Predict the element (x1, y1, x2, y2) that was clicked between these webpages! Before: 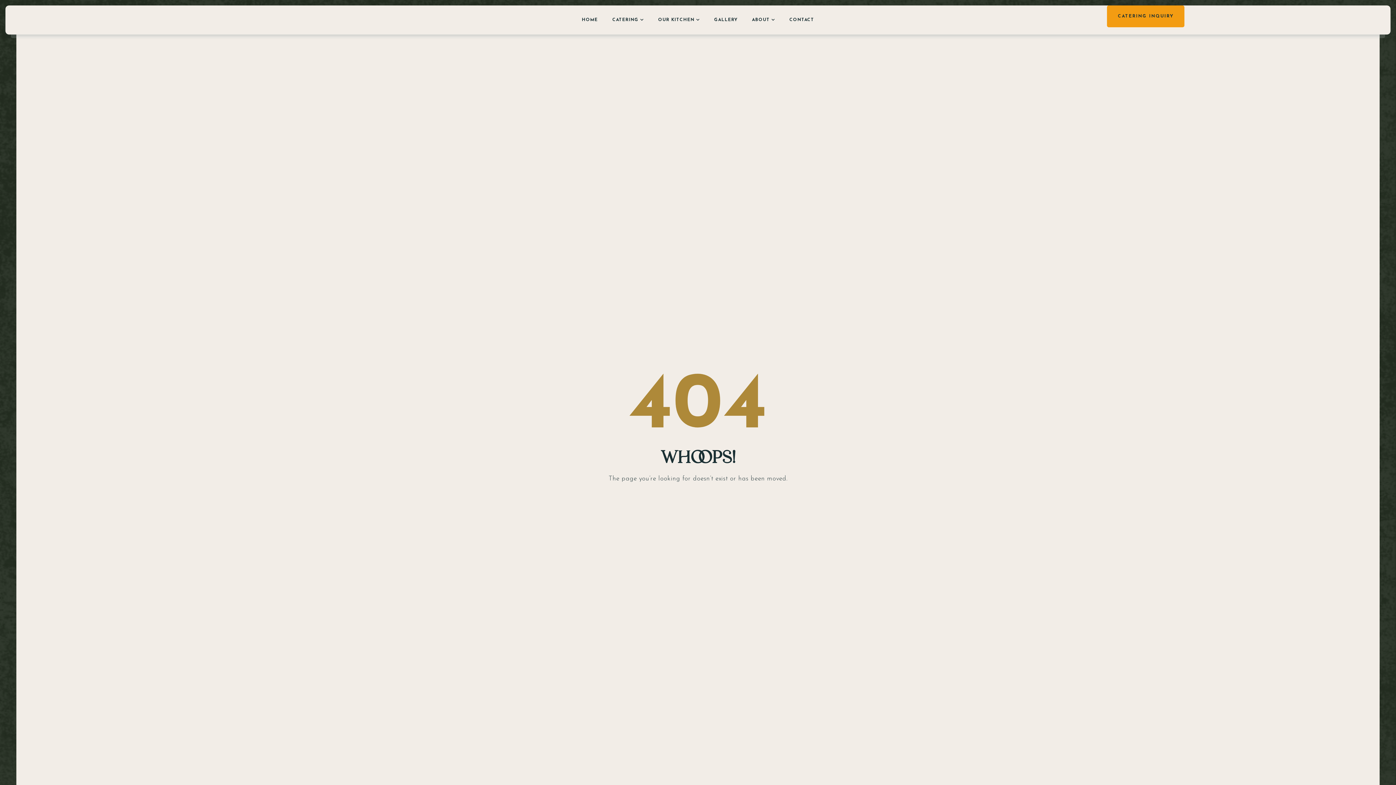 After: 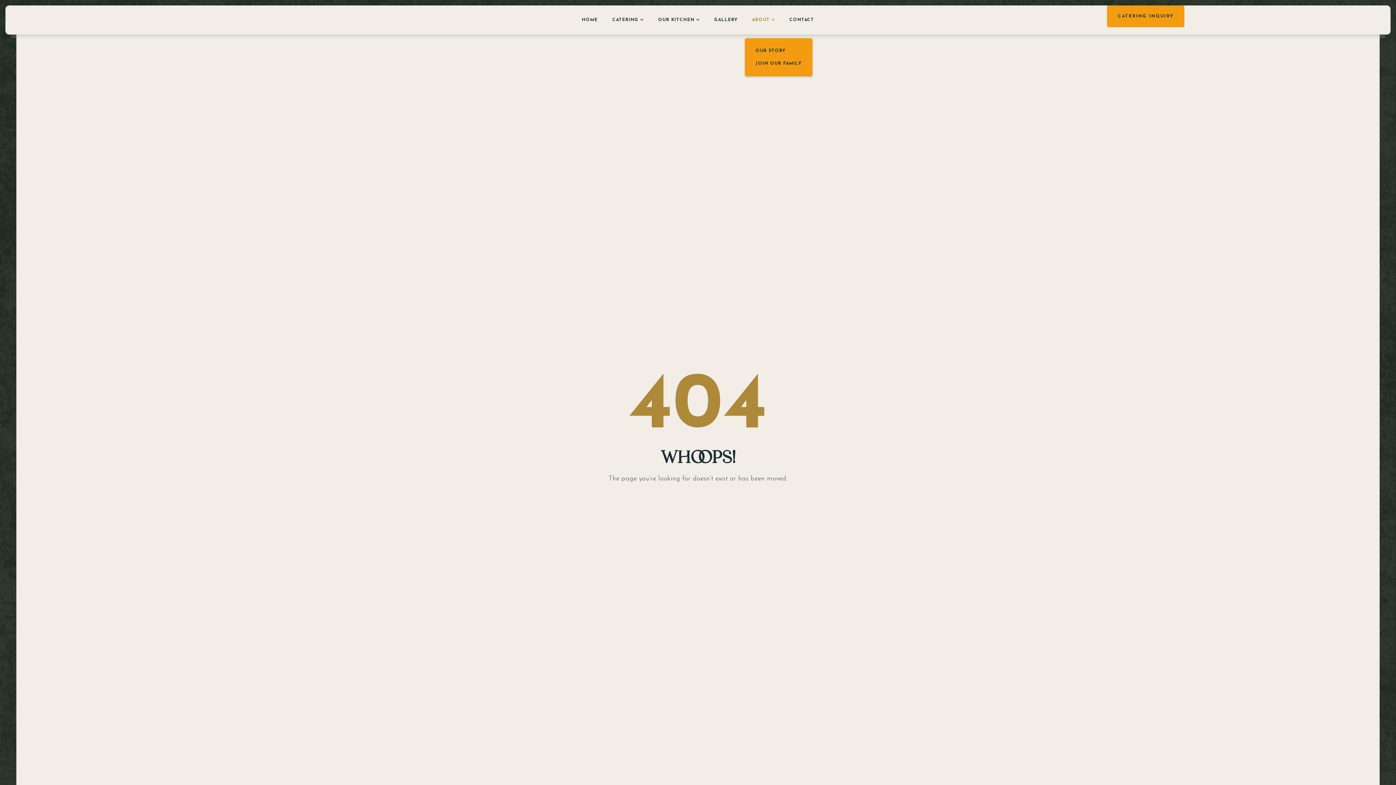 Action: bbox: (752, 5, 775, 34) label: ABOUT